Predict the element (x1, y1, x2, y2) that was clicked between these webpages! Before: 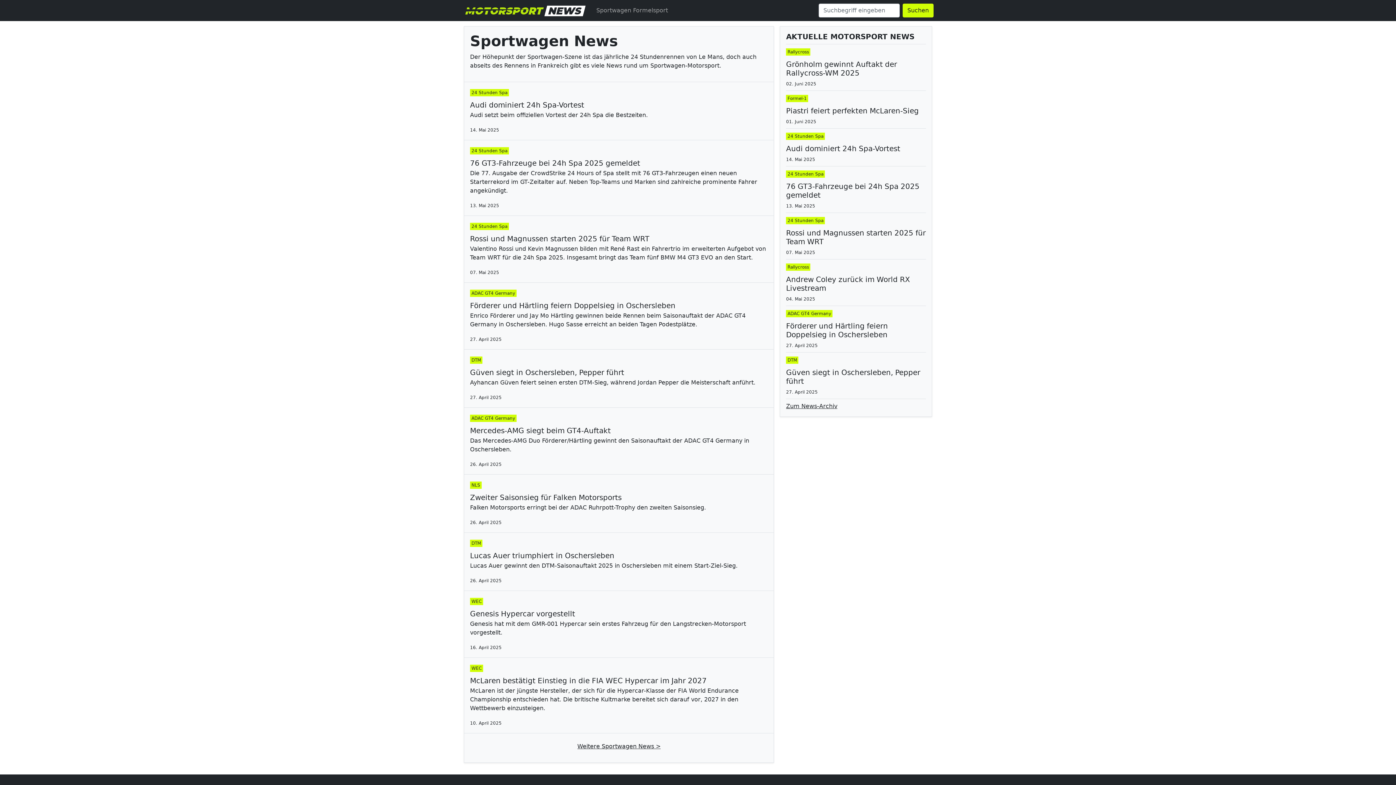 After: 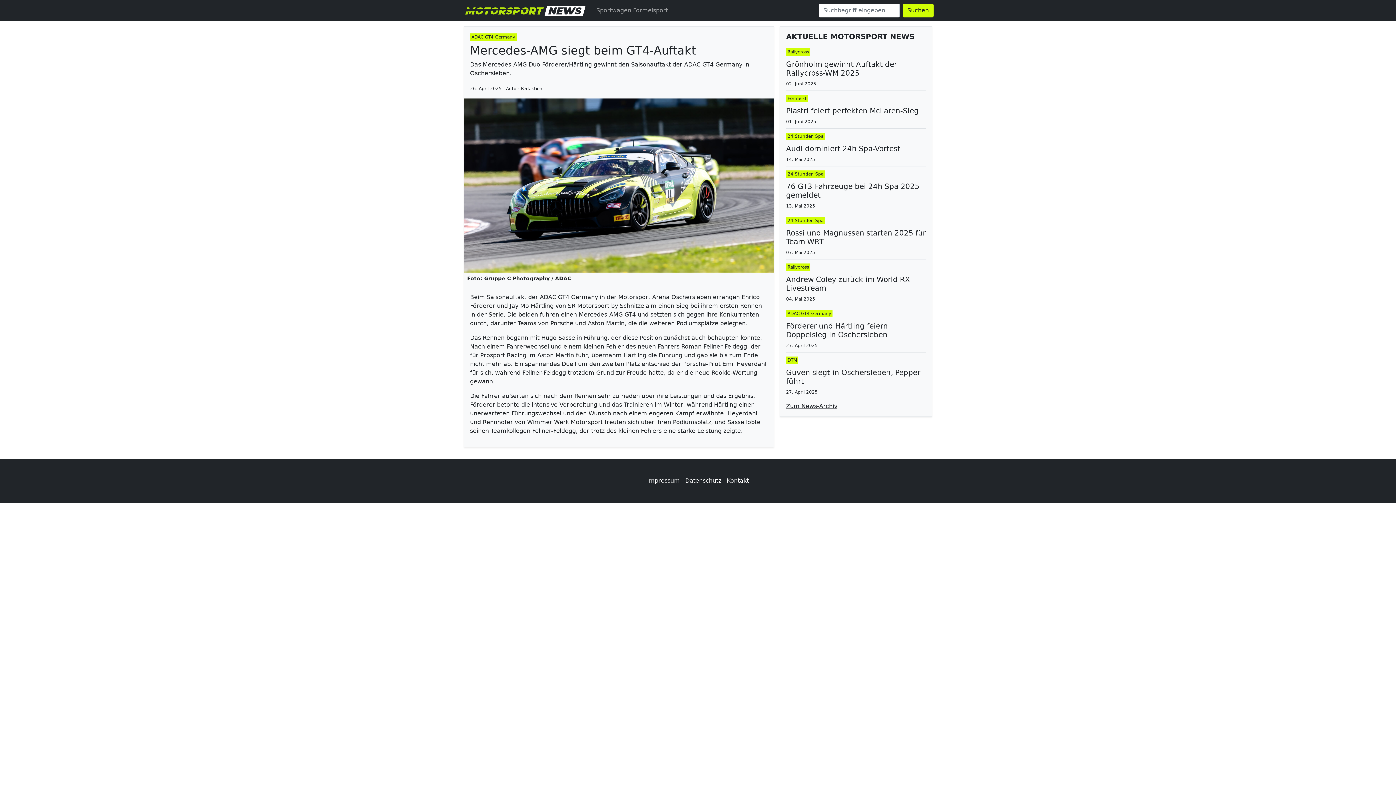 Action: label: Mercedes-AMG siegt beim GT4-Auftakt bbox: (470, 426, 610, 435)